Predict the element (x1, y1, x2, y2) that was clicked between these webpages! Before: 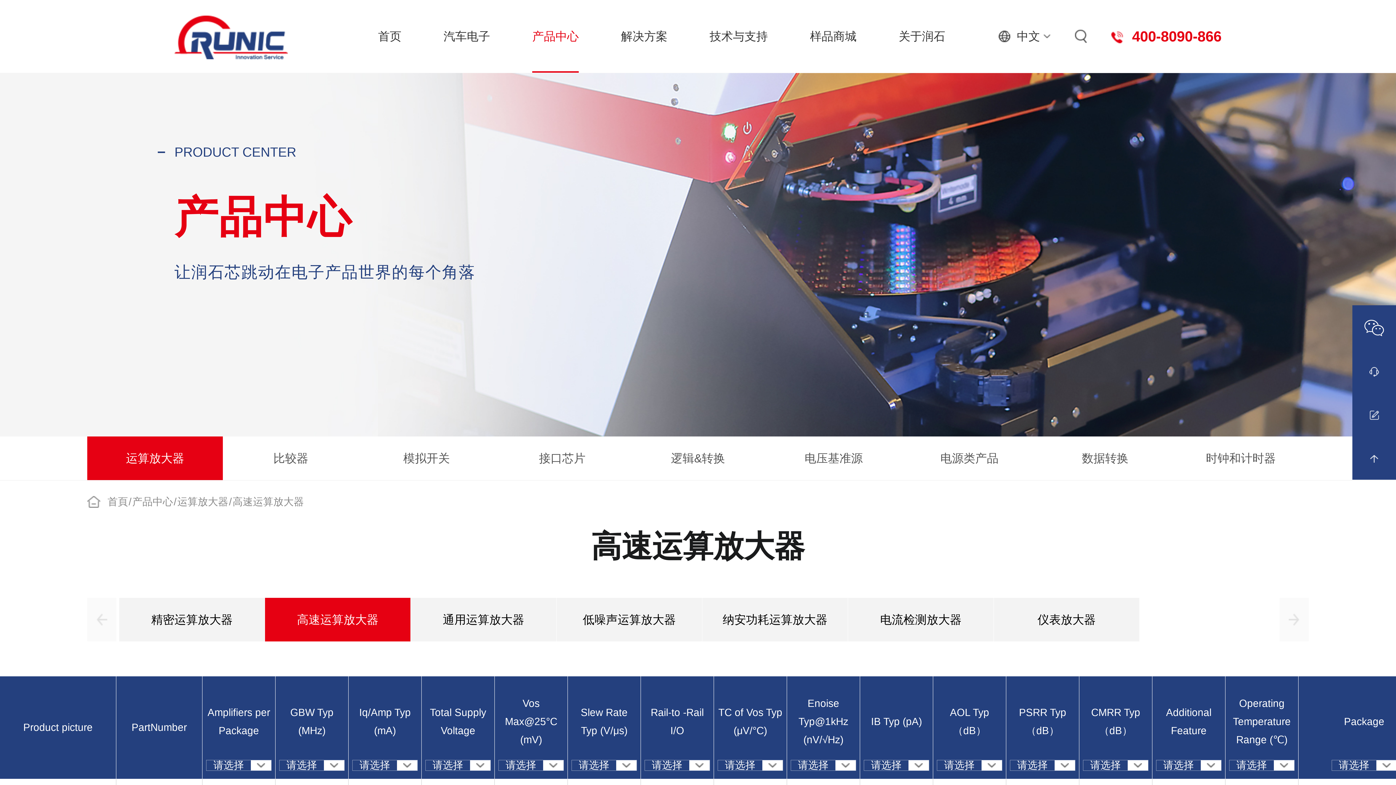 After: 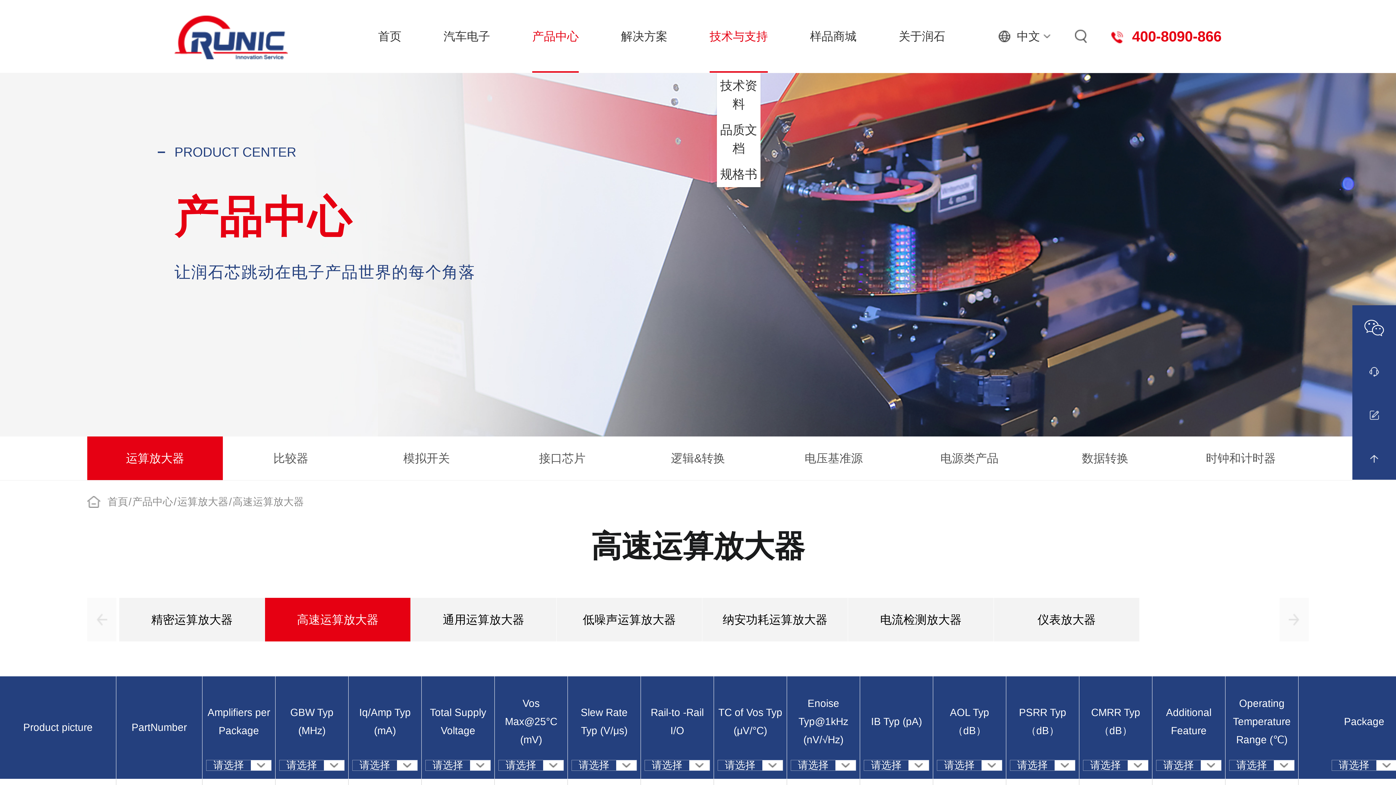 Action: label: 技术与支持 bbox: (709, 0, 768, 72)